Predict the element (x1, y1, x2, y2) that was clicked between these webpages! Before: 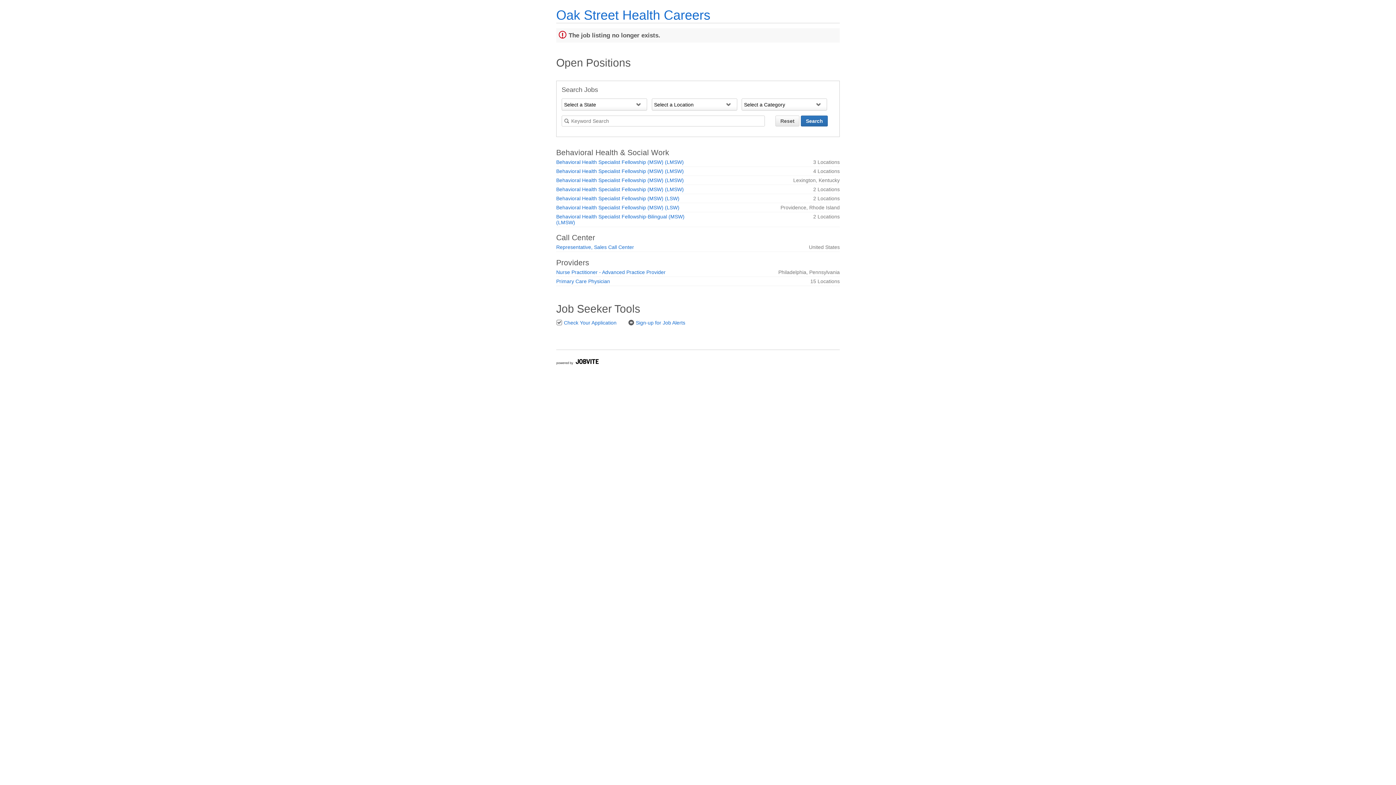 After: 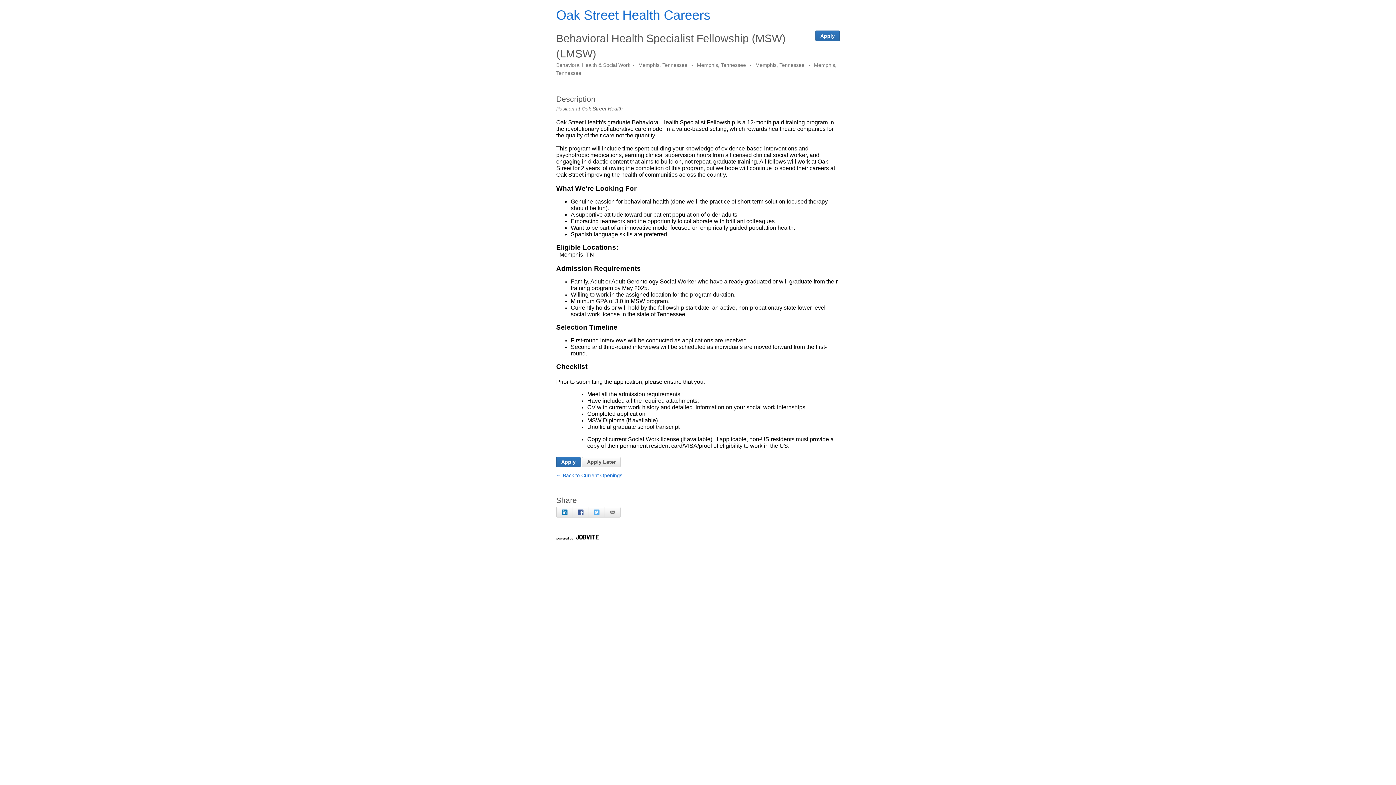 Action: label: Behavioral Health Specialist Fellowship (MSW) (LMSW) bbox: (556, 168, 684, 174)